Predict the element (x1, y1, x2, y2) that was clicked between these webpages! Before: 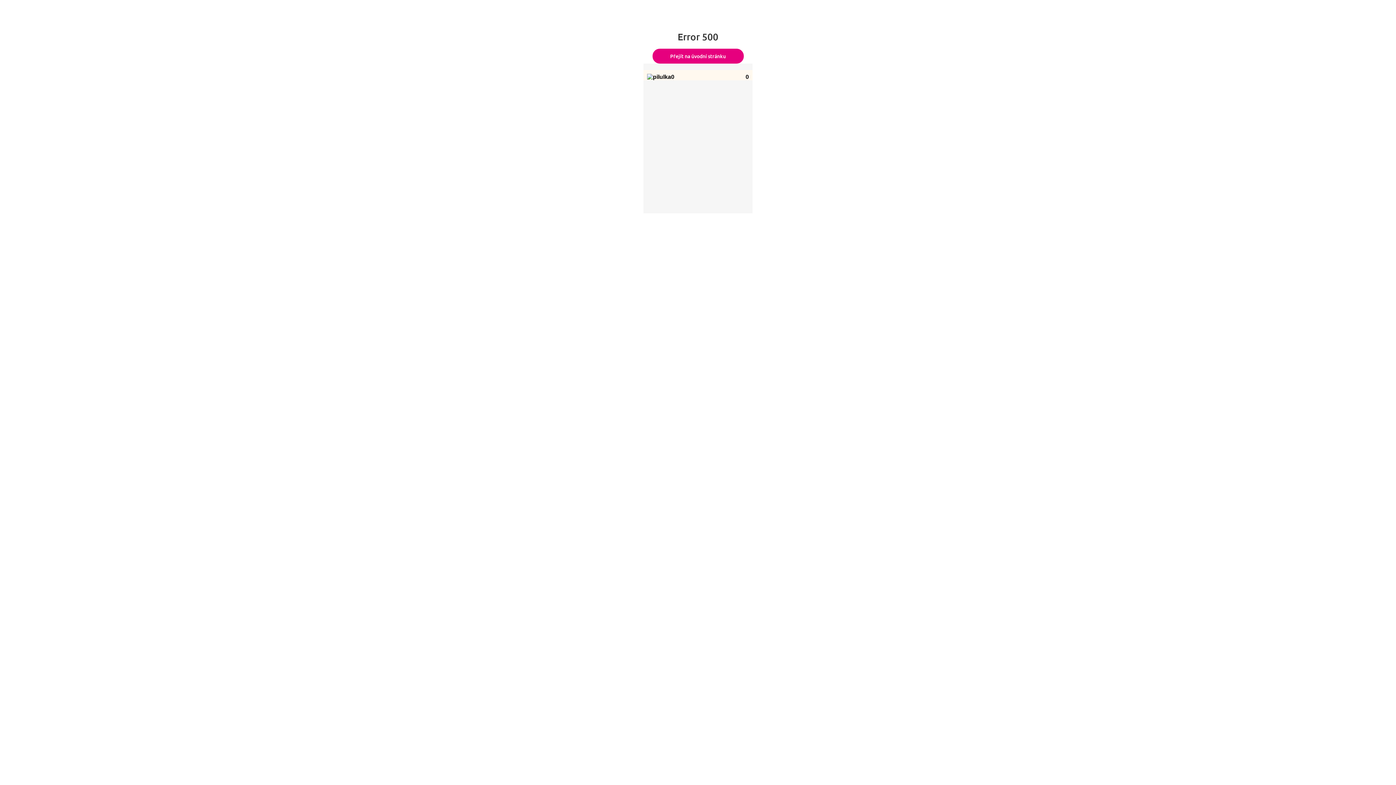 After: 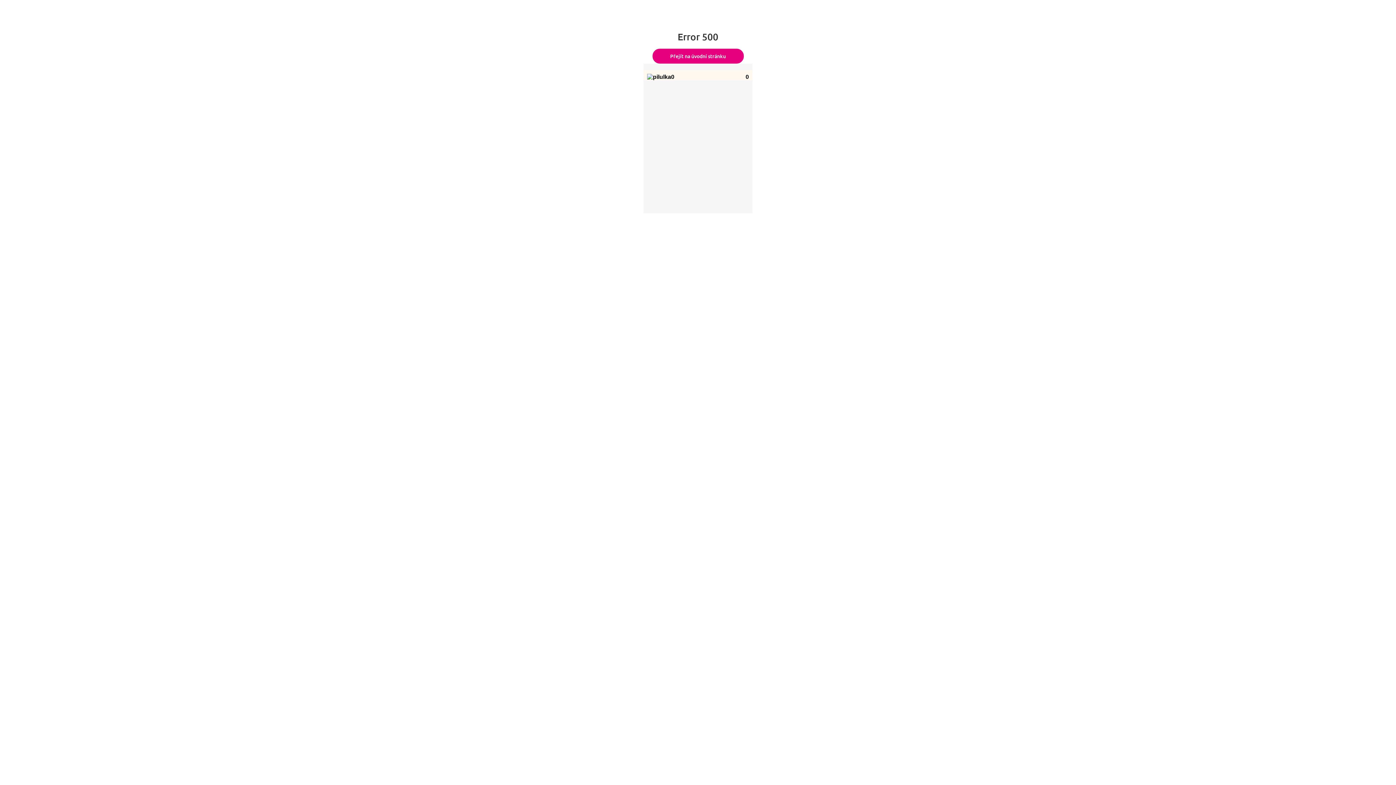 Action: label: Přejít na úvodní stránku bbox: (652, 48, 743, 63)